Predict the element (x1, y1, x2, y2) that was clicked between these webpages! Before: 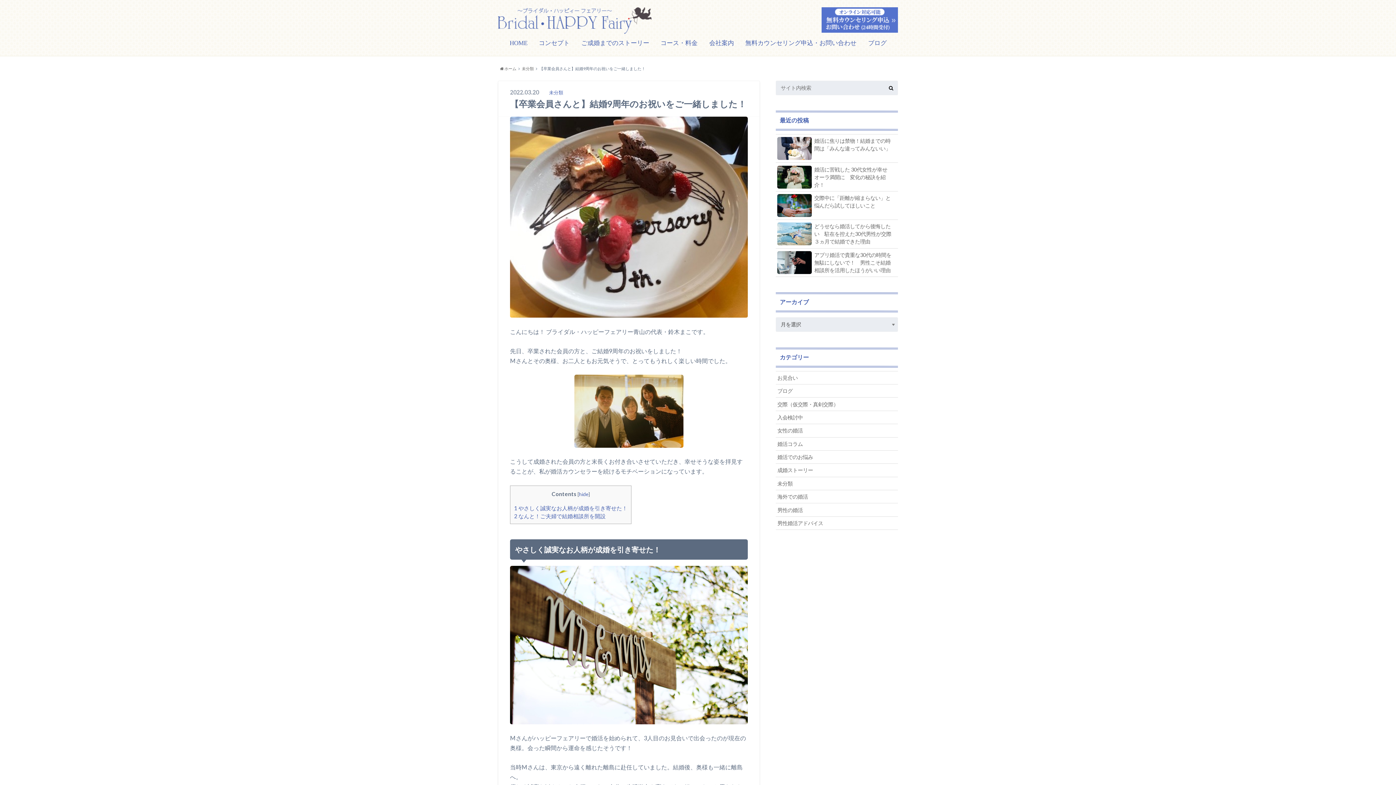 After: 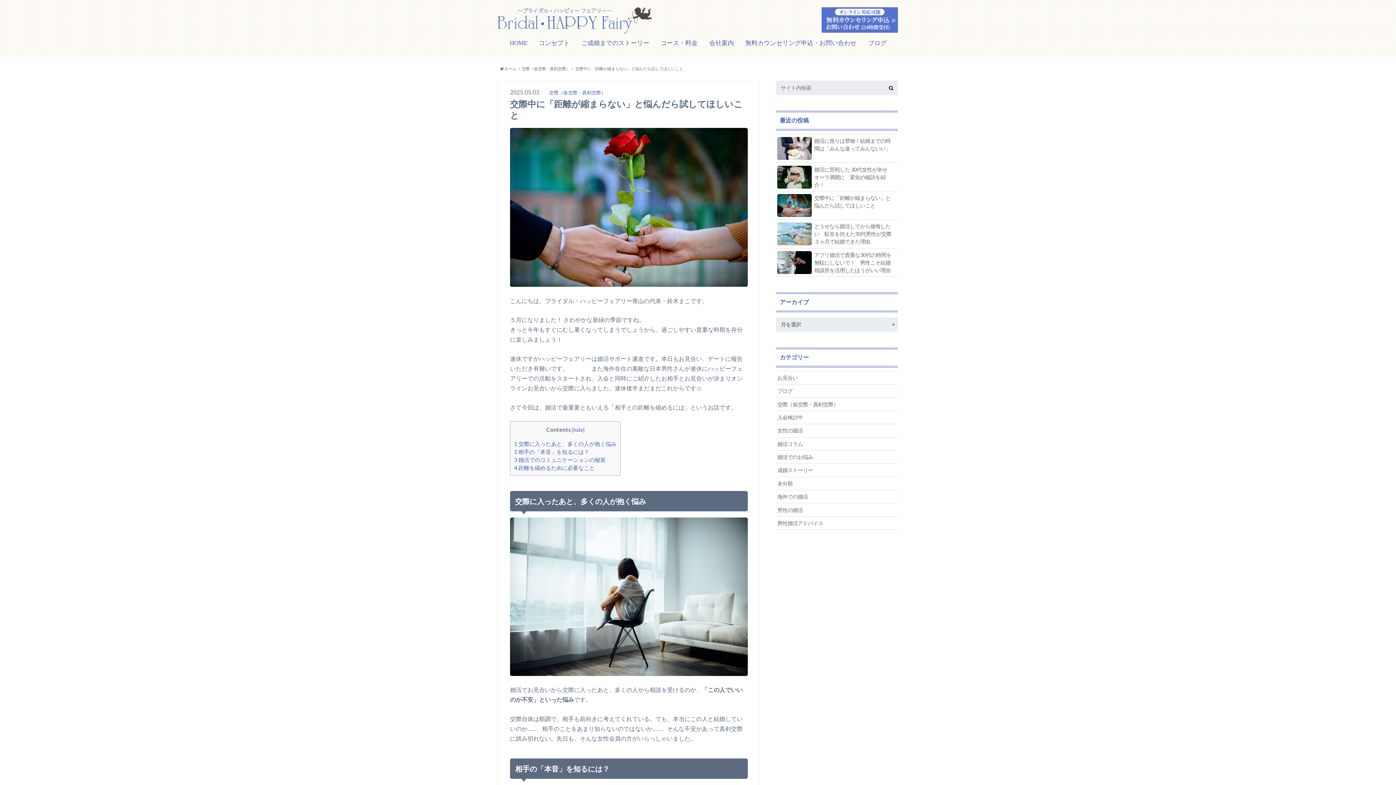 Action: label: 交際中に「距離が縮まらない」と悩んだら試してほしいこと bbox: (776, 191, 898, 212)